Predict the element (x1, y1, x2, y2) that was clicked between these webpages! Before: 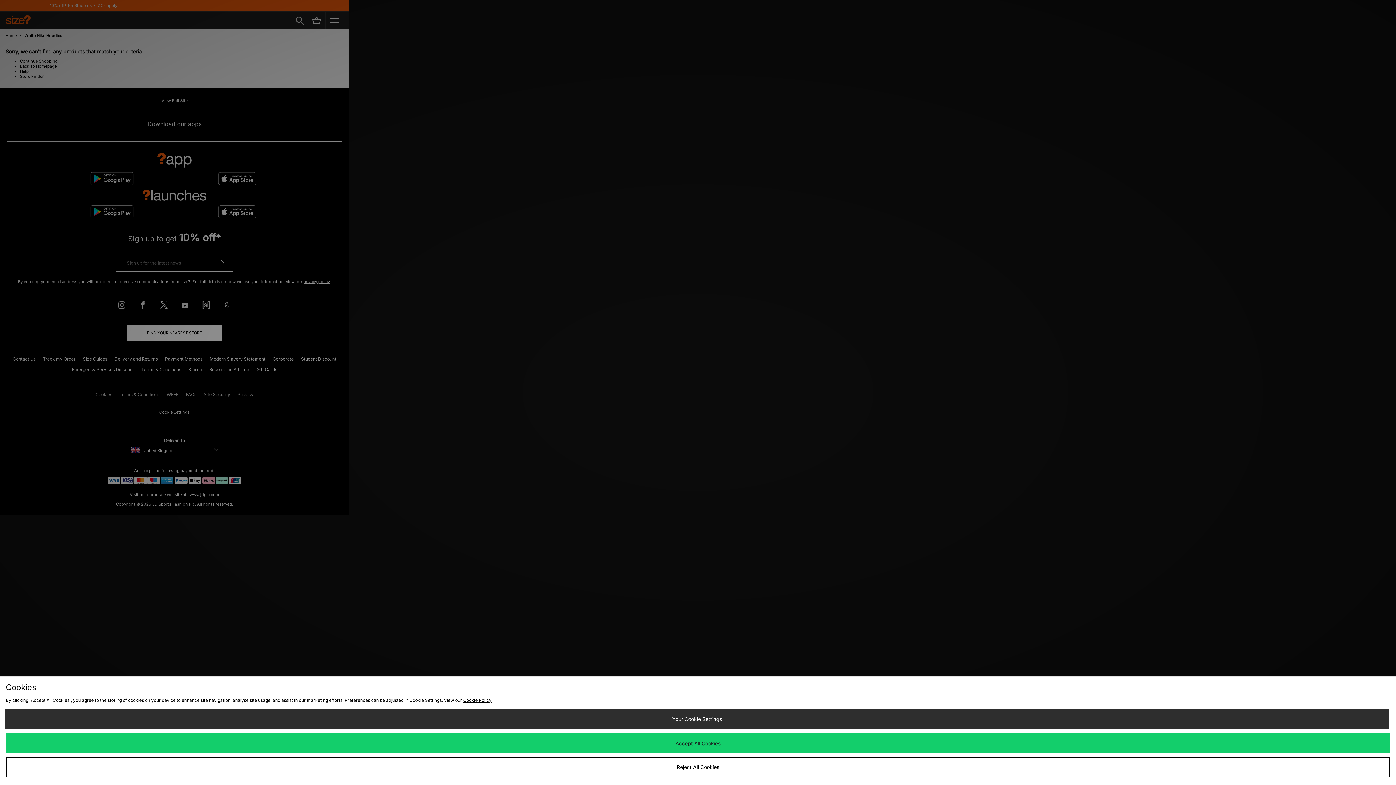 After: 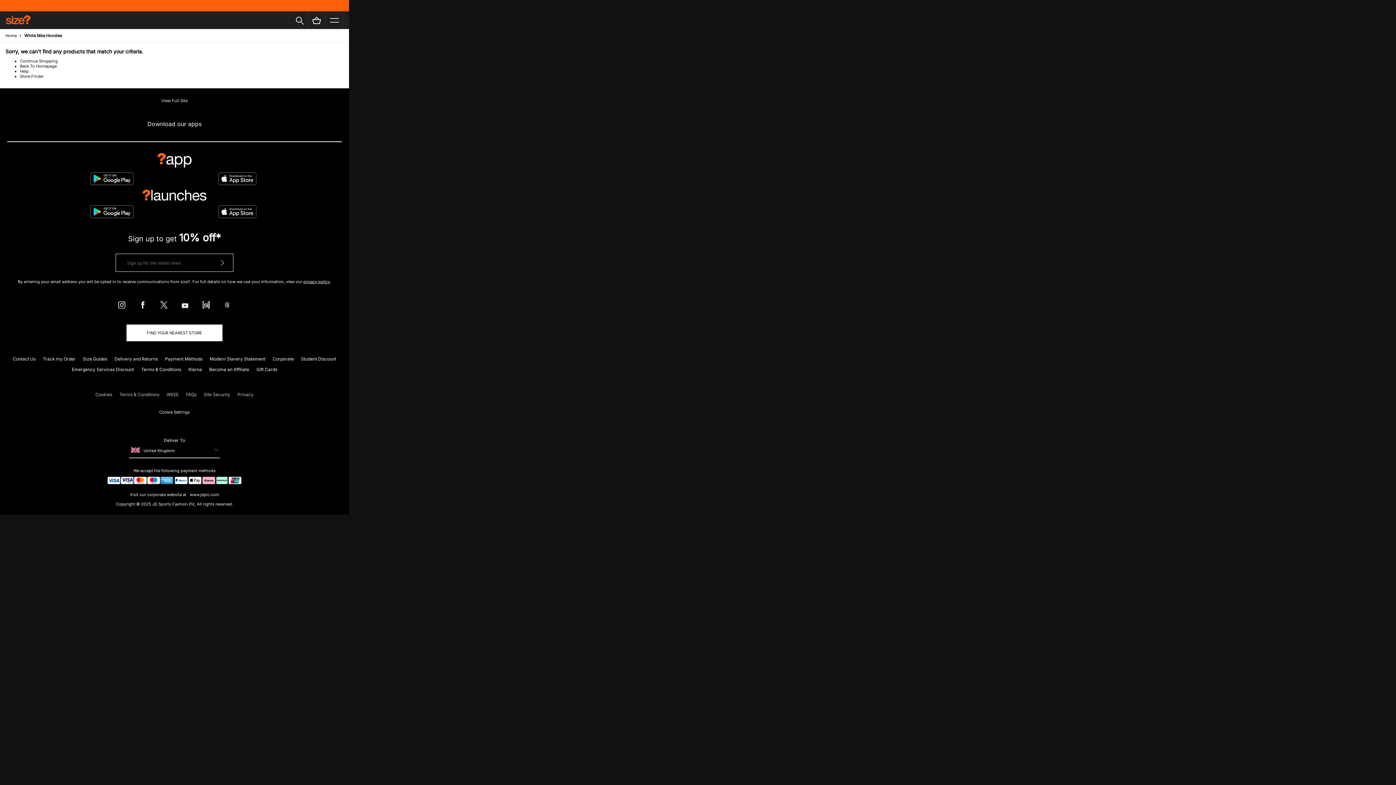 Action: label: Reject All Cookies bbox: (5, 757, 1390, 777)